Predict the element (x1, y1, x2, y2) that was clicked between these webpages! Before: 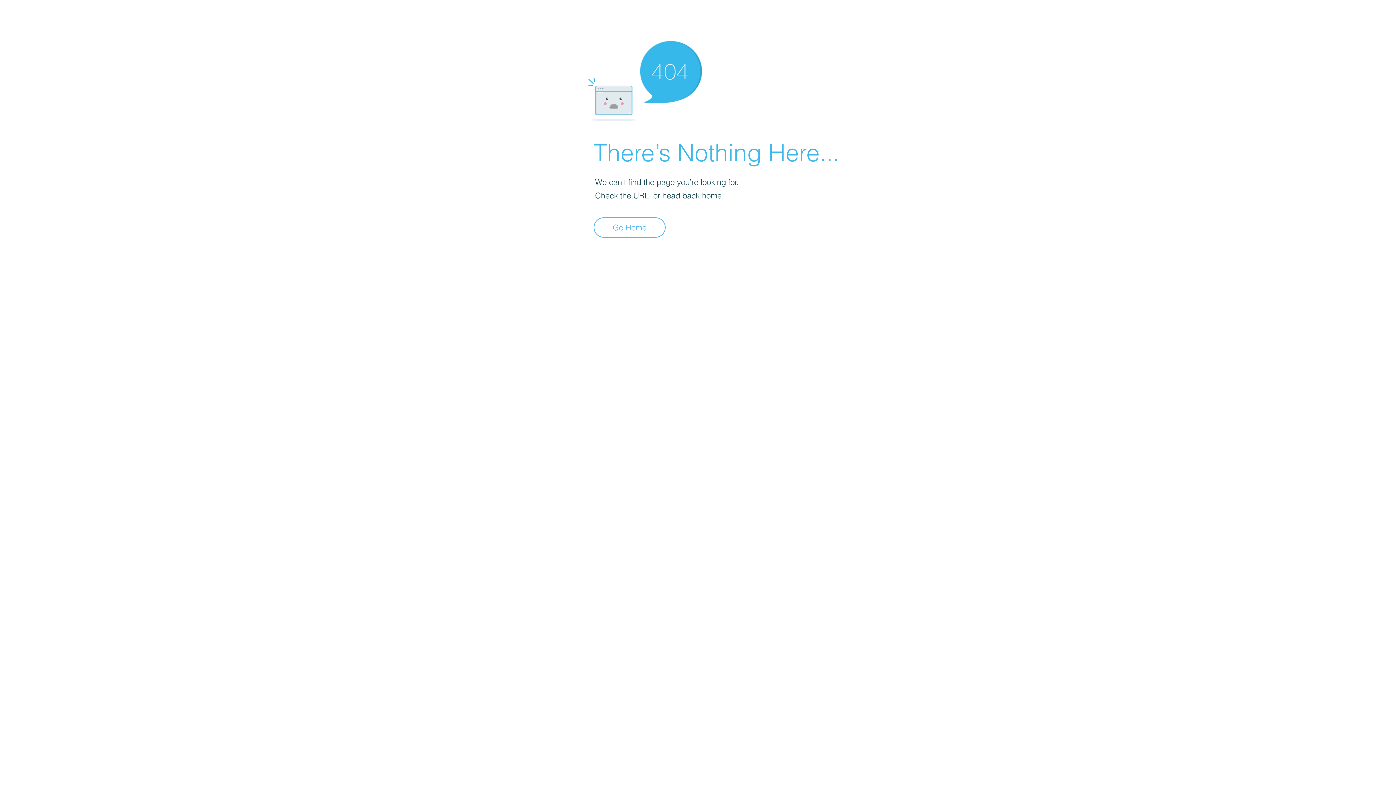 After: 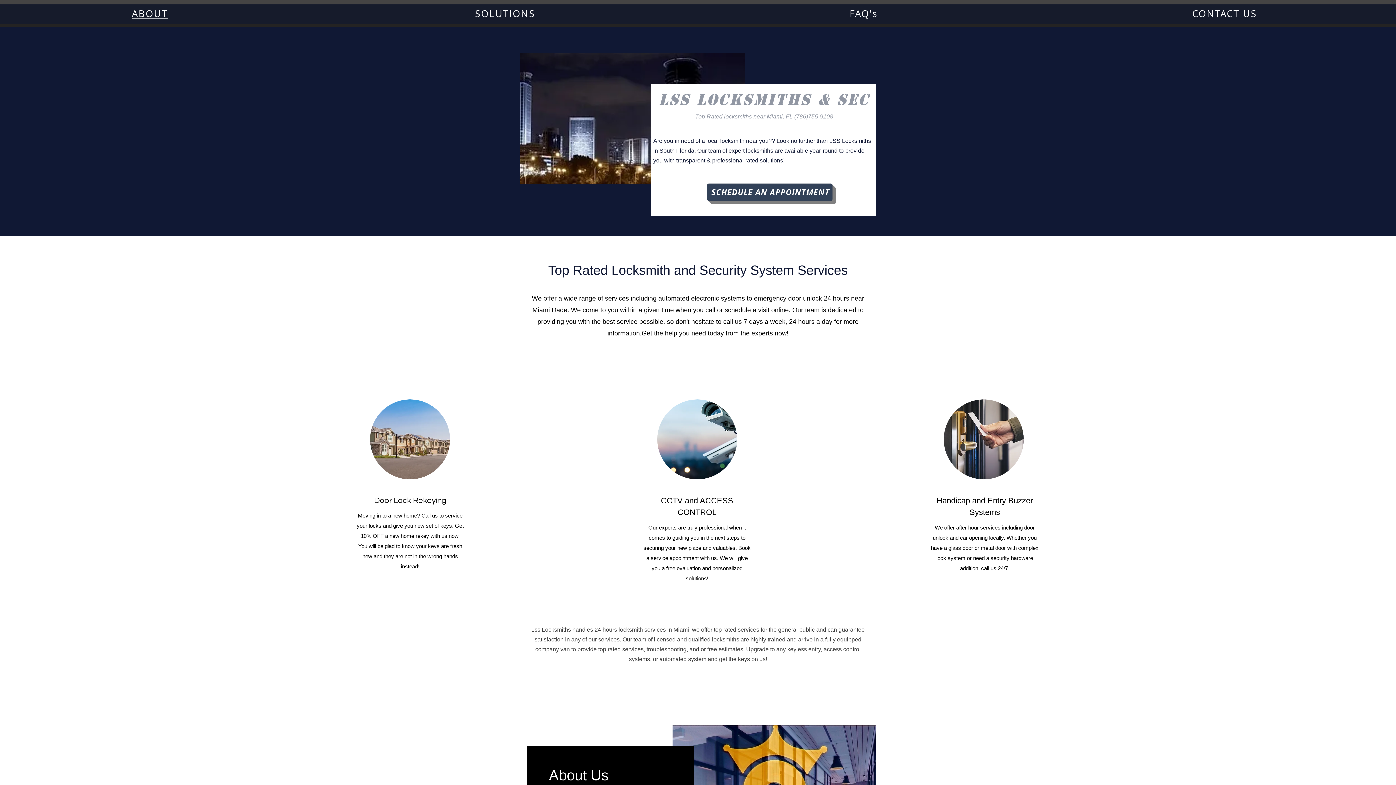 Action: label: Go Home bbox: (593, 217, 665, 237)